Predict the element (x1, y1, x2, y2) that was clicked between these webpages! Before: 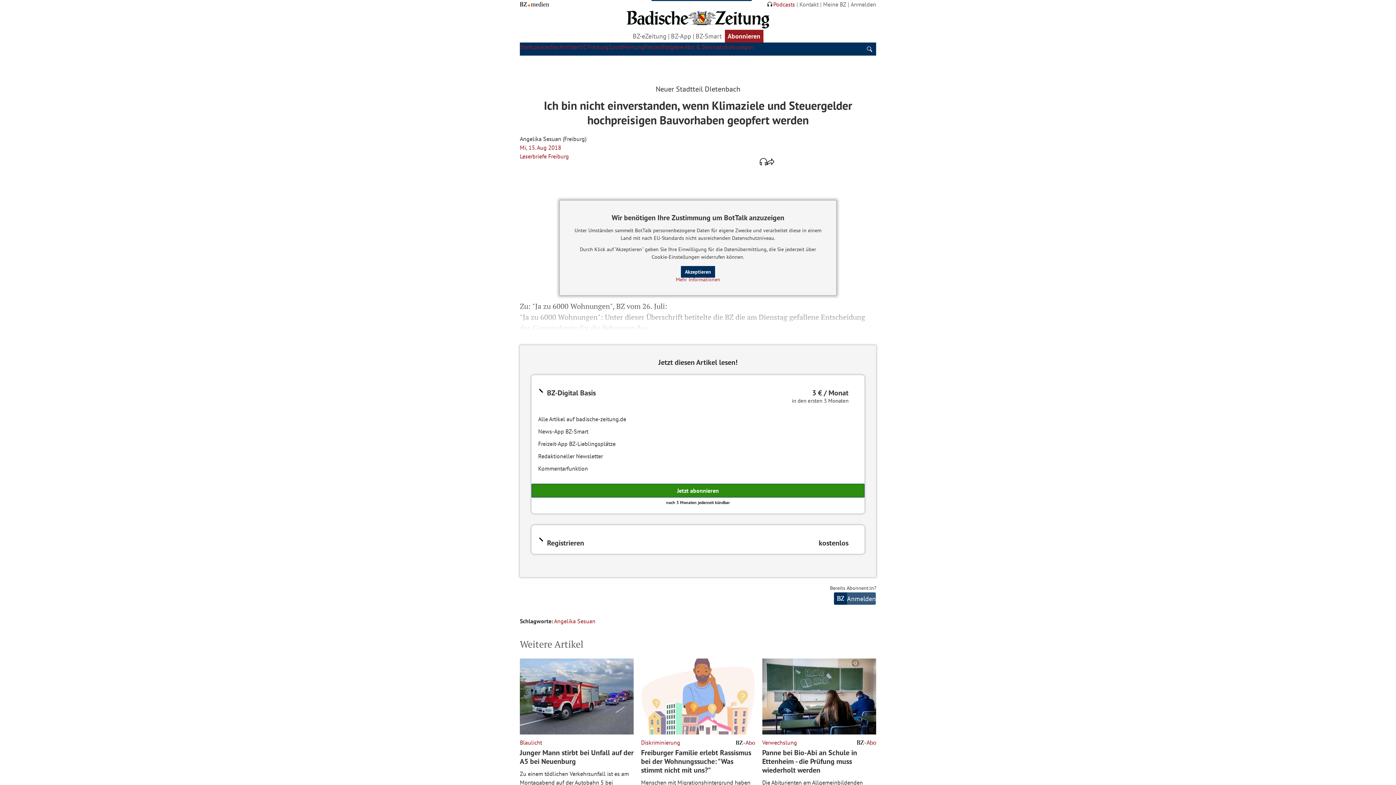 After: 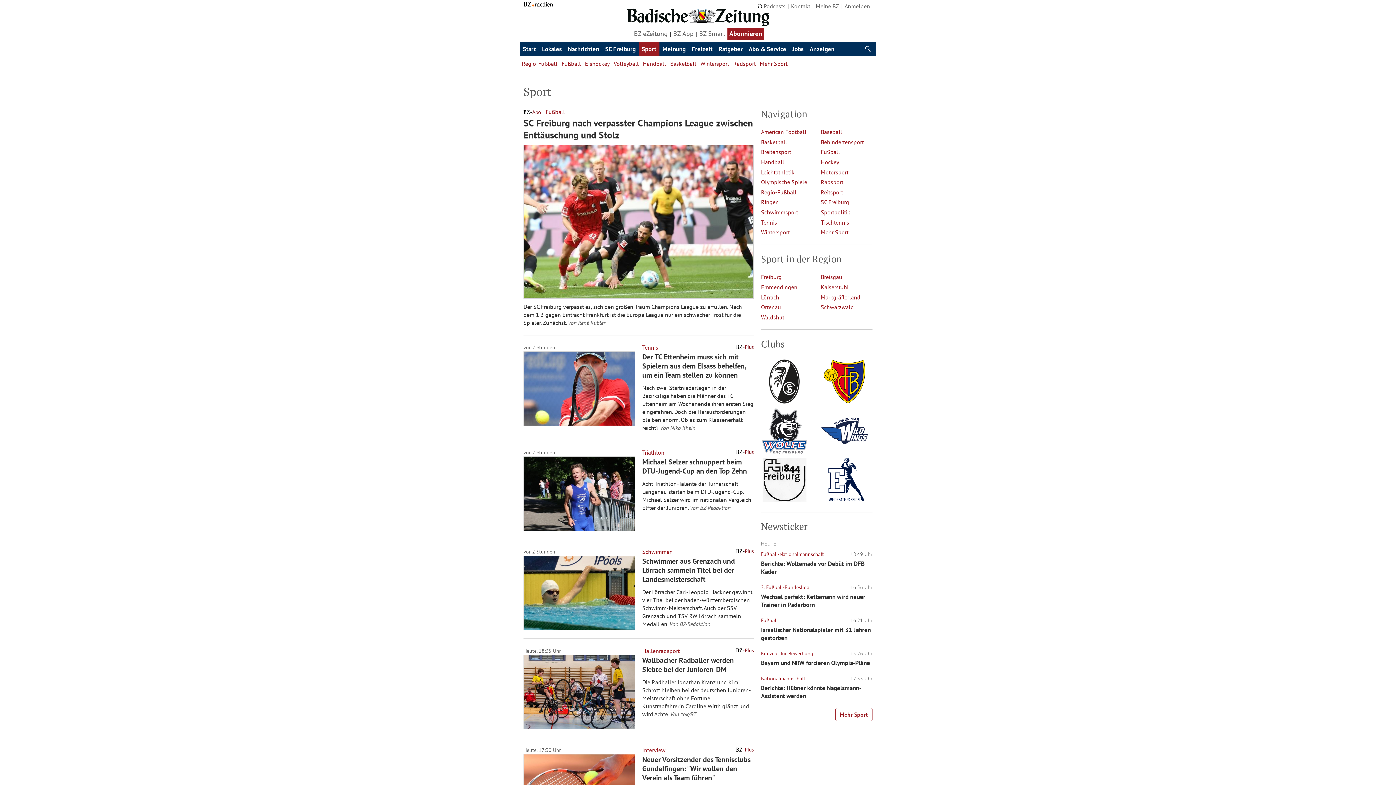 Action: label: Sport bbox: (608, 43, 622, 50)